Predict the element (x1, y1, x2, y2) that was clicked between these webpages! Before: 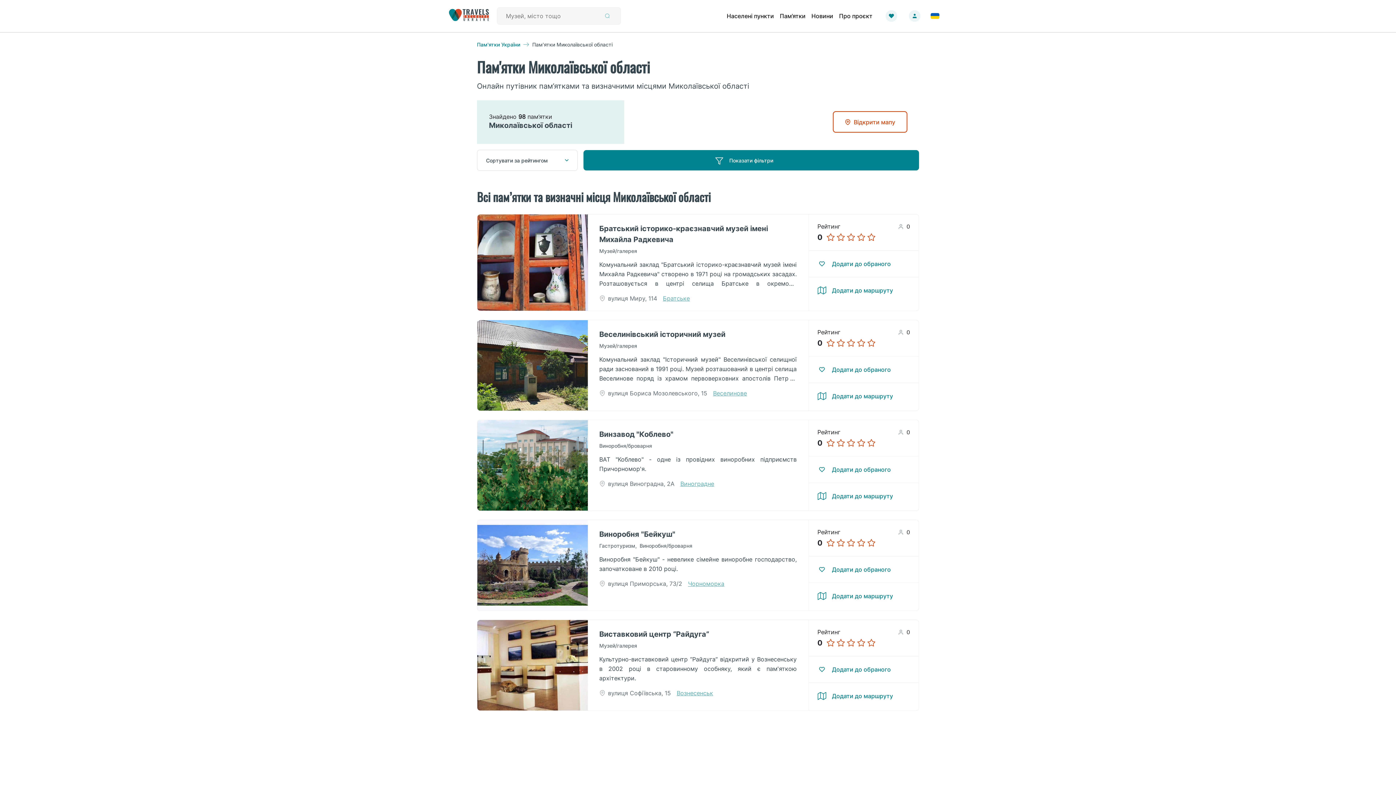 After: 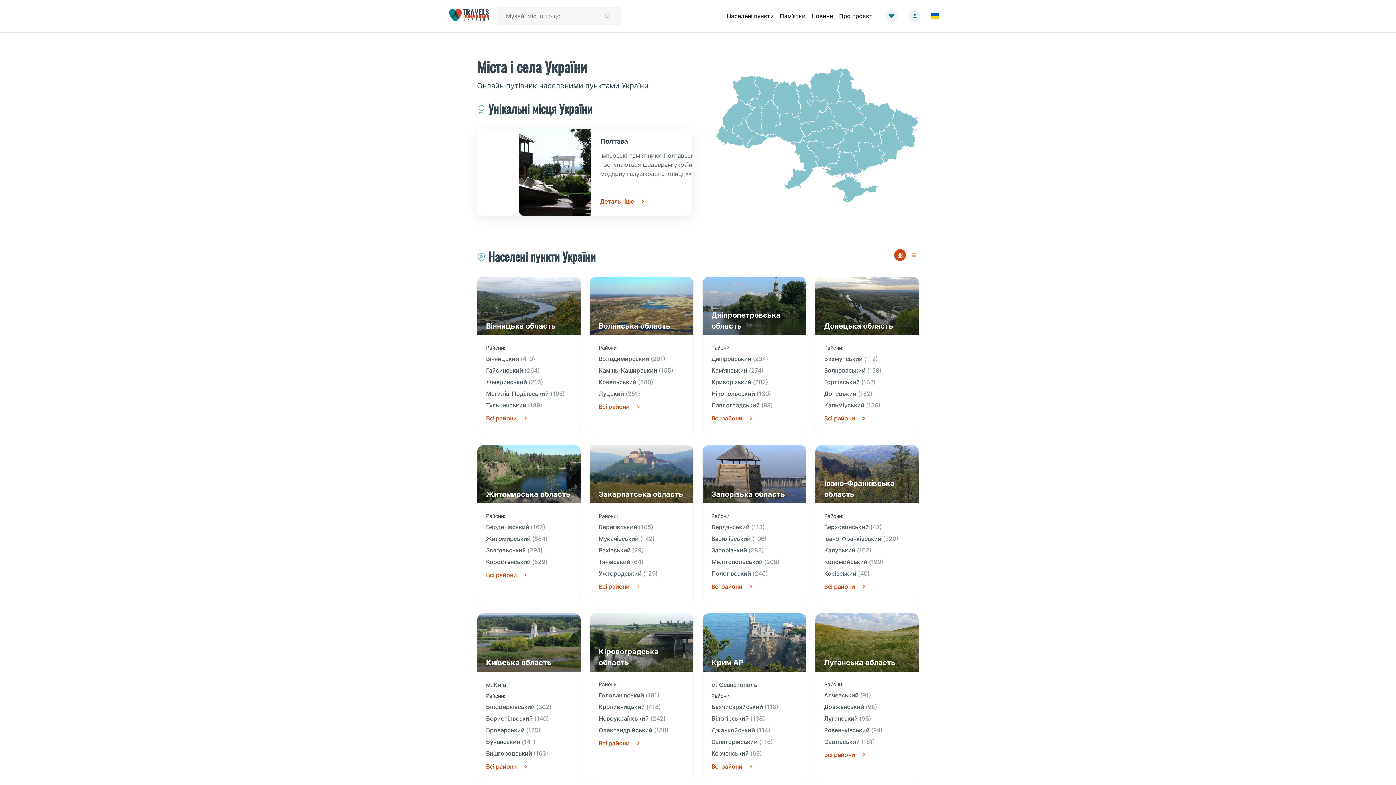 Action: label: Населені пункти bbox: (724, 9, 777, 22)